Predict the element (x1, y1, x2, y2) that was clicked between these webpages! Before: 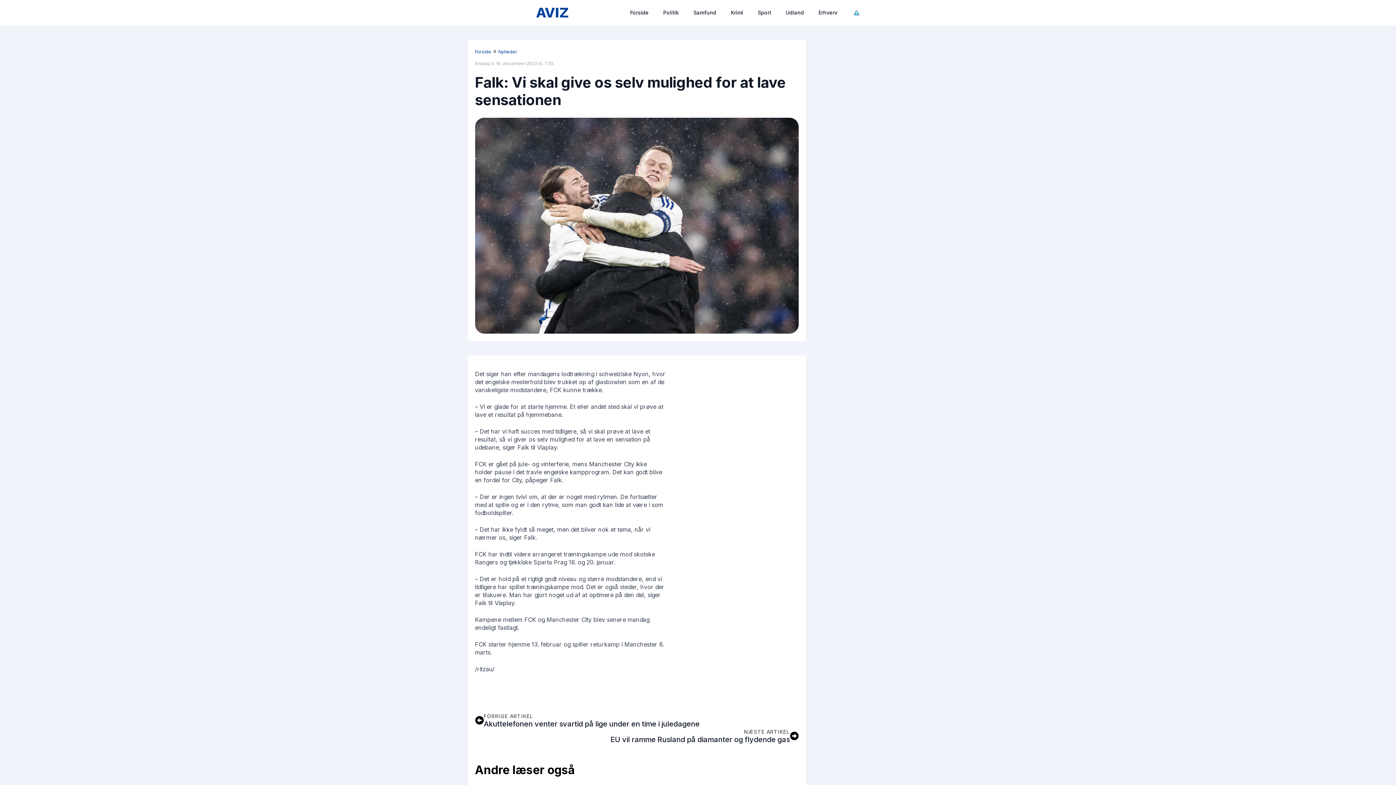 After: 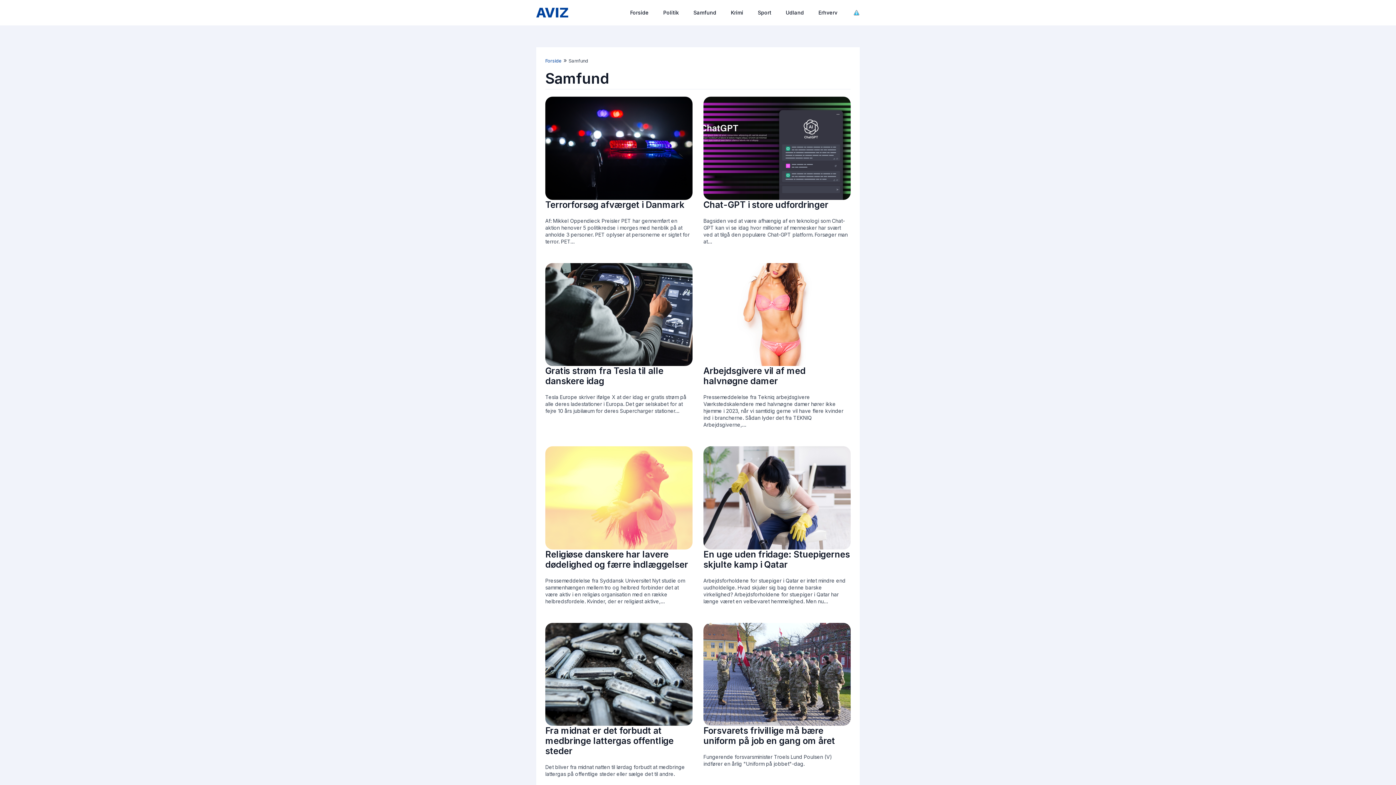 Action: bbox: (686, 2, 723, 22) label: Samfund